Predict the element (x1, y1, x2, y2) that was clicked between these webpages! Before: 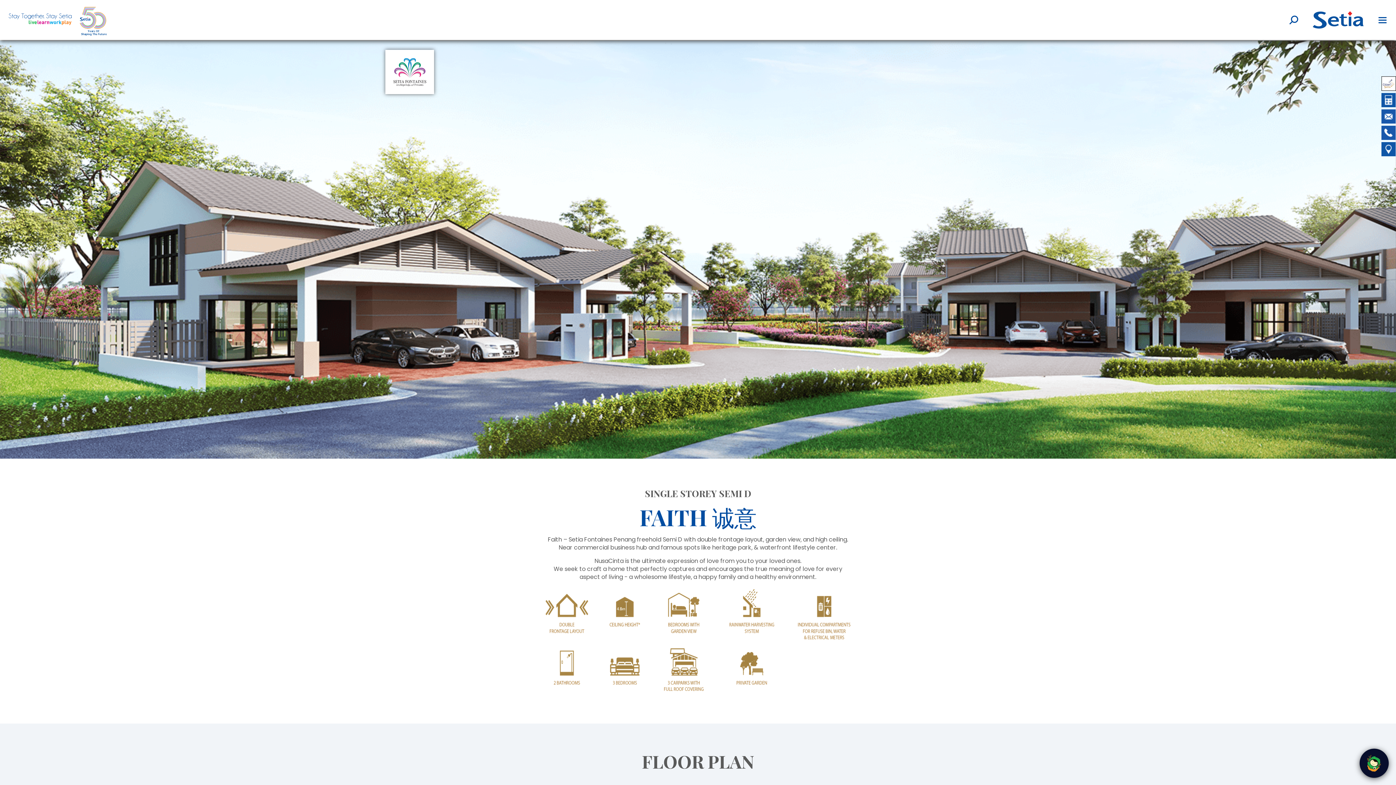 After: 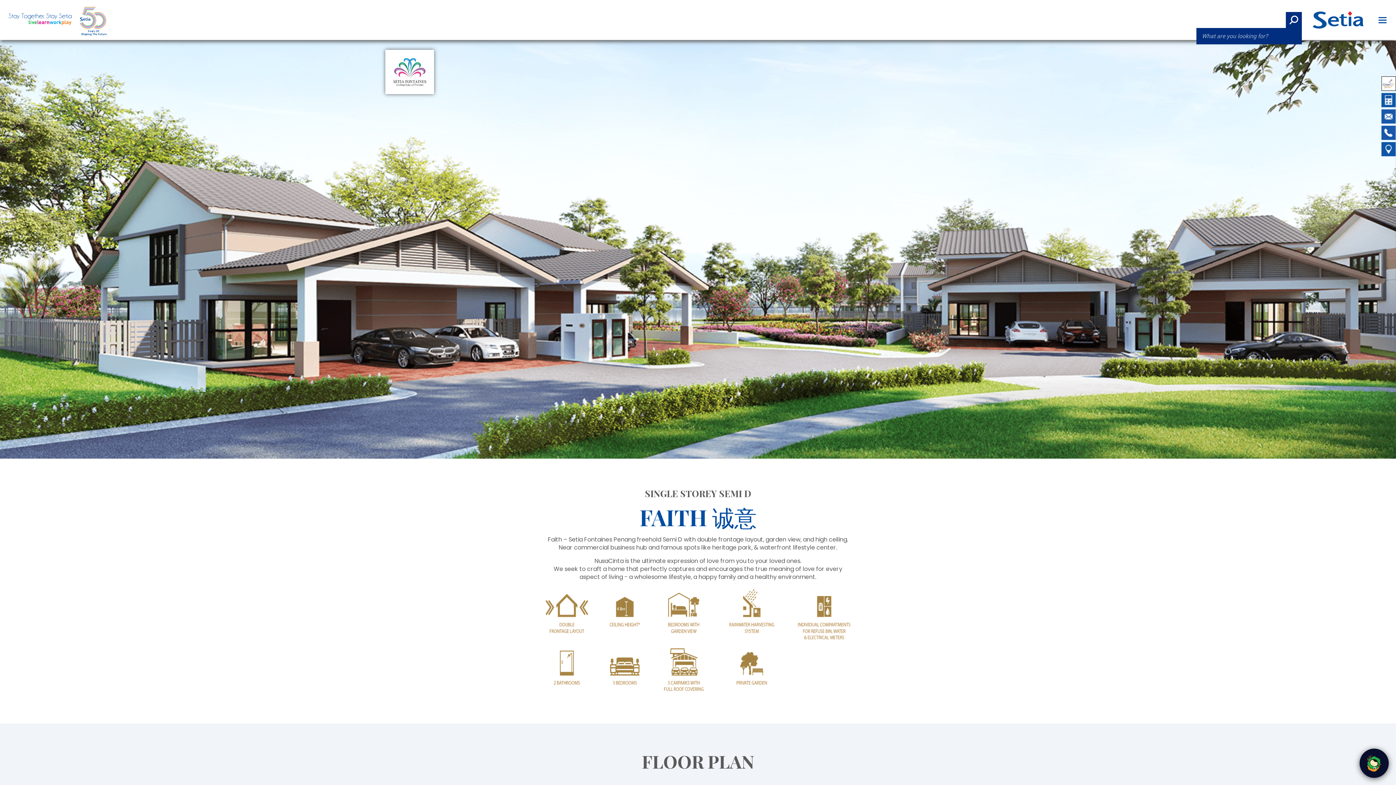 Action: bbox: (1286, 11, 1302, 27)